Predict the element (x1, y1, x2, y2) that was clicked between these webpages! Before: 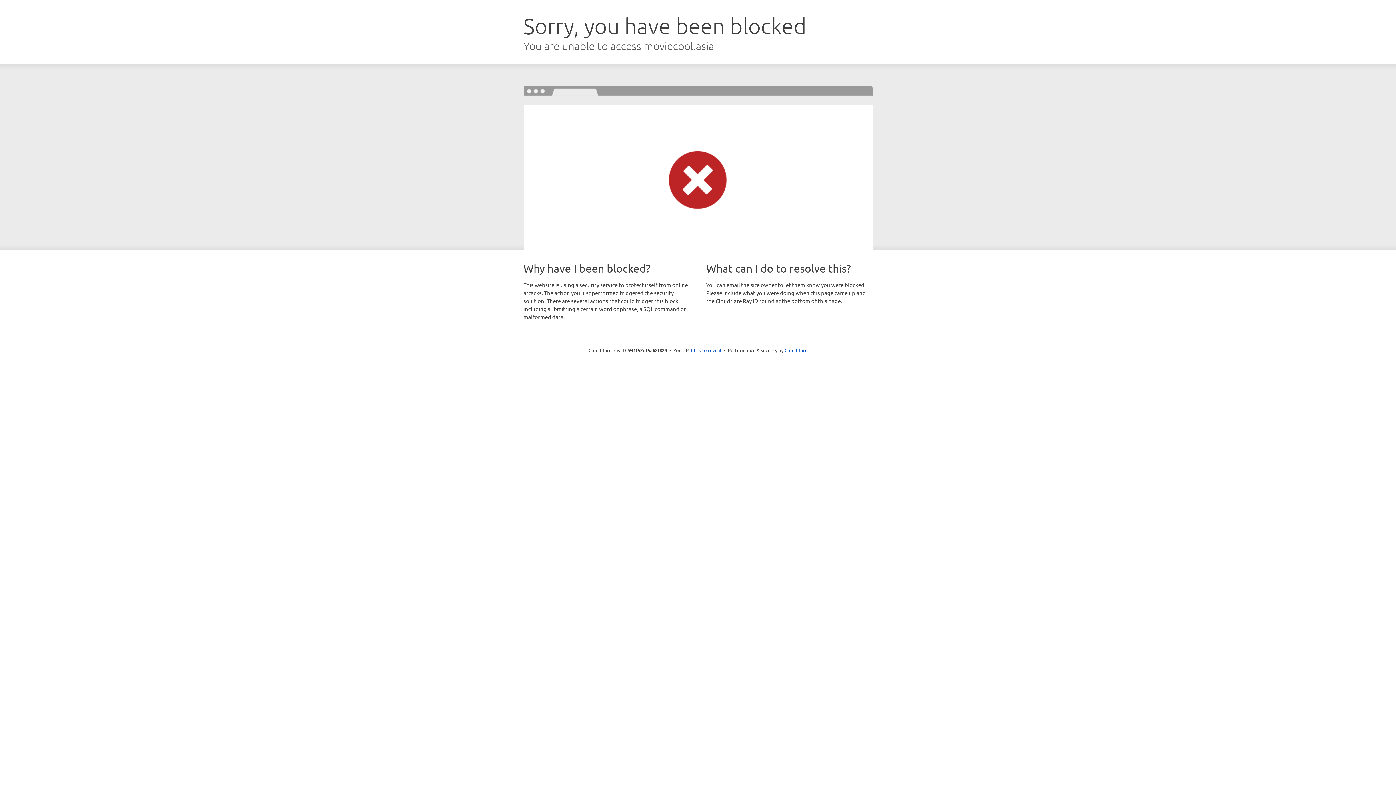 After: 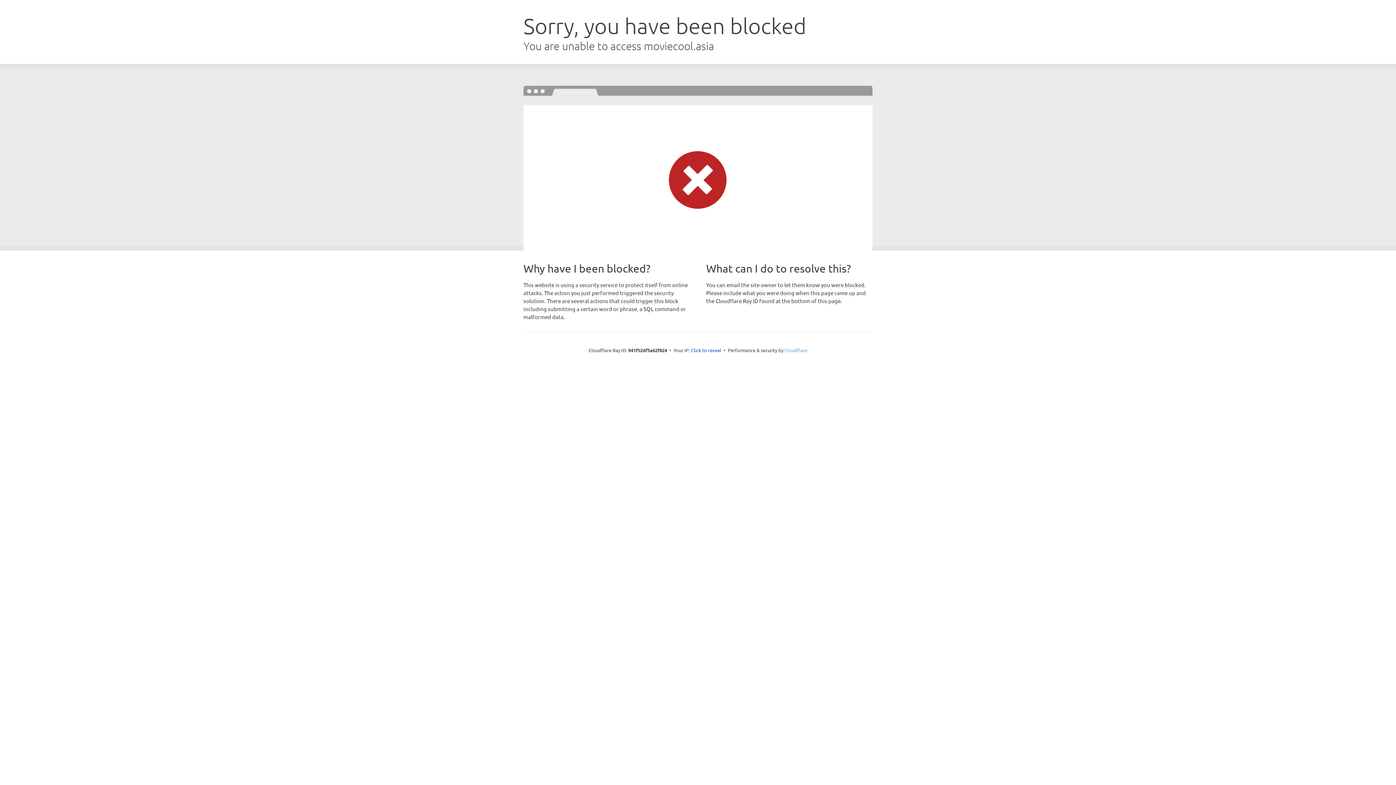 Action: label: Cloudflare bbox: (784, 347, 807, 353)